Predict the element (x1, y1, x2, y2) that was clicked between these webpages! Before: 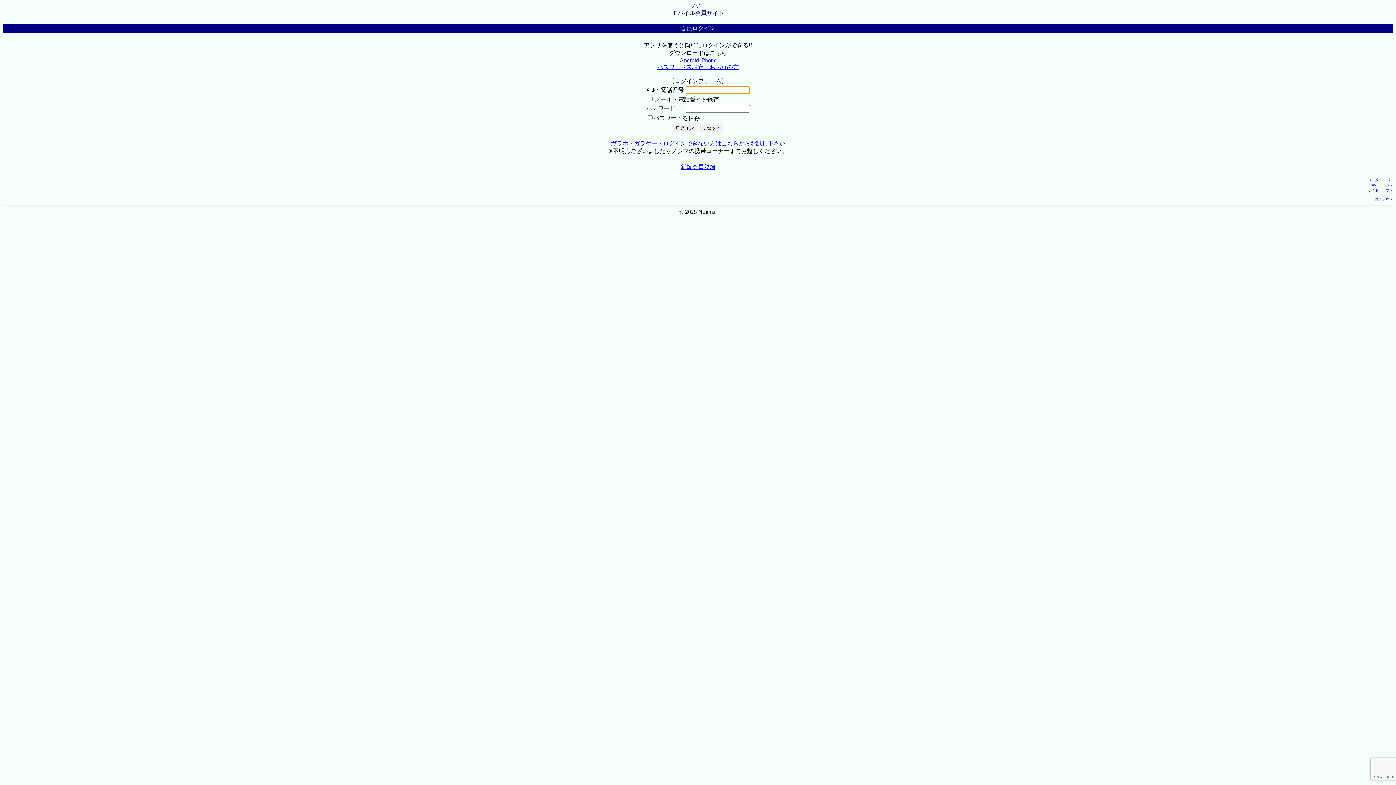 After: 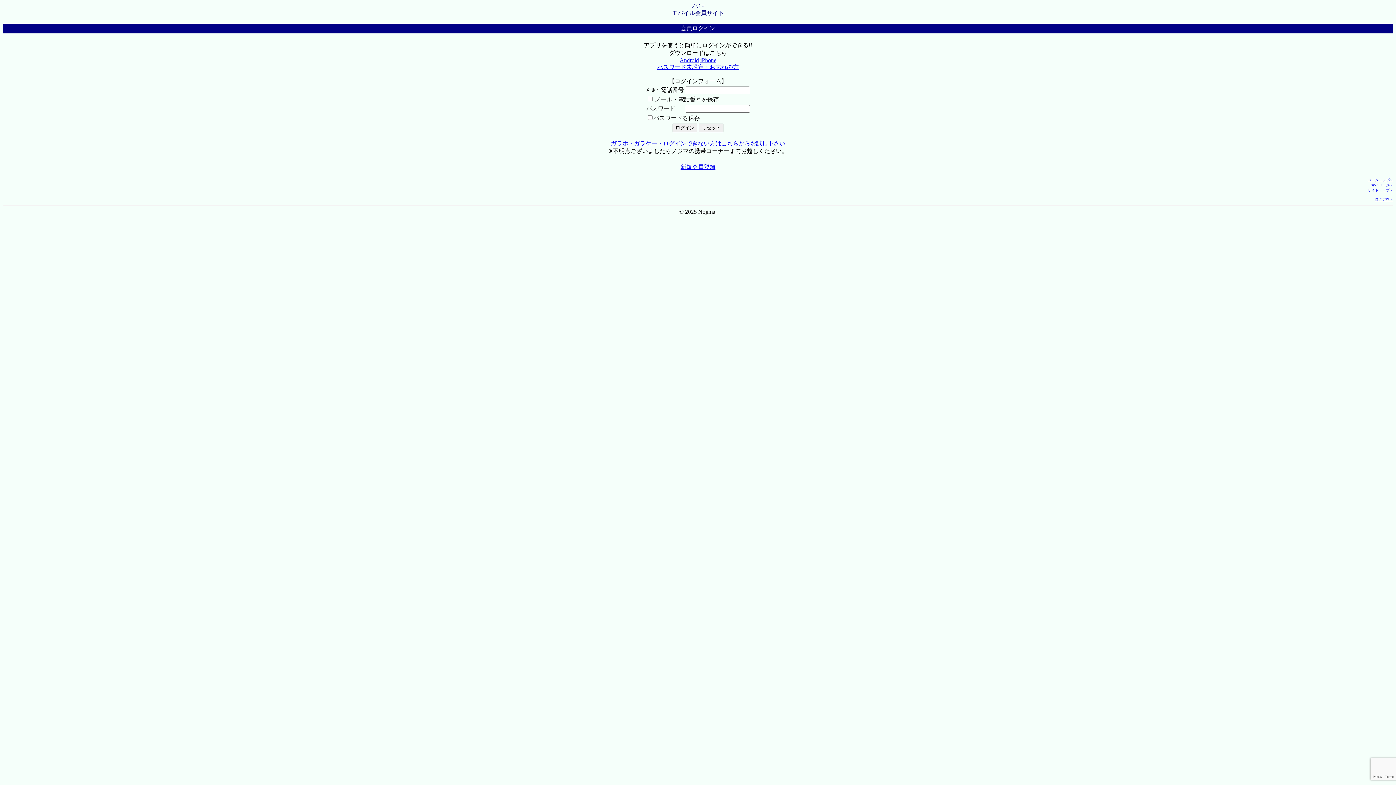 Action: label: Android bbox: (679, 57, 699, 63)